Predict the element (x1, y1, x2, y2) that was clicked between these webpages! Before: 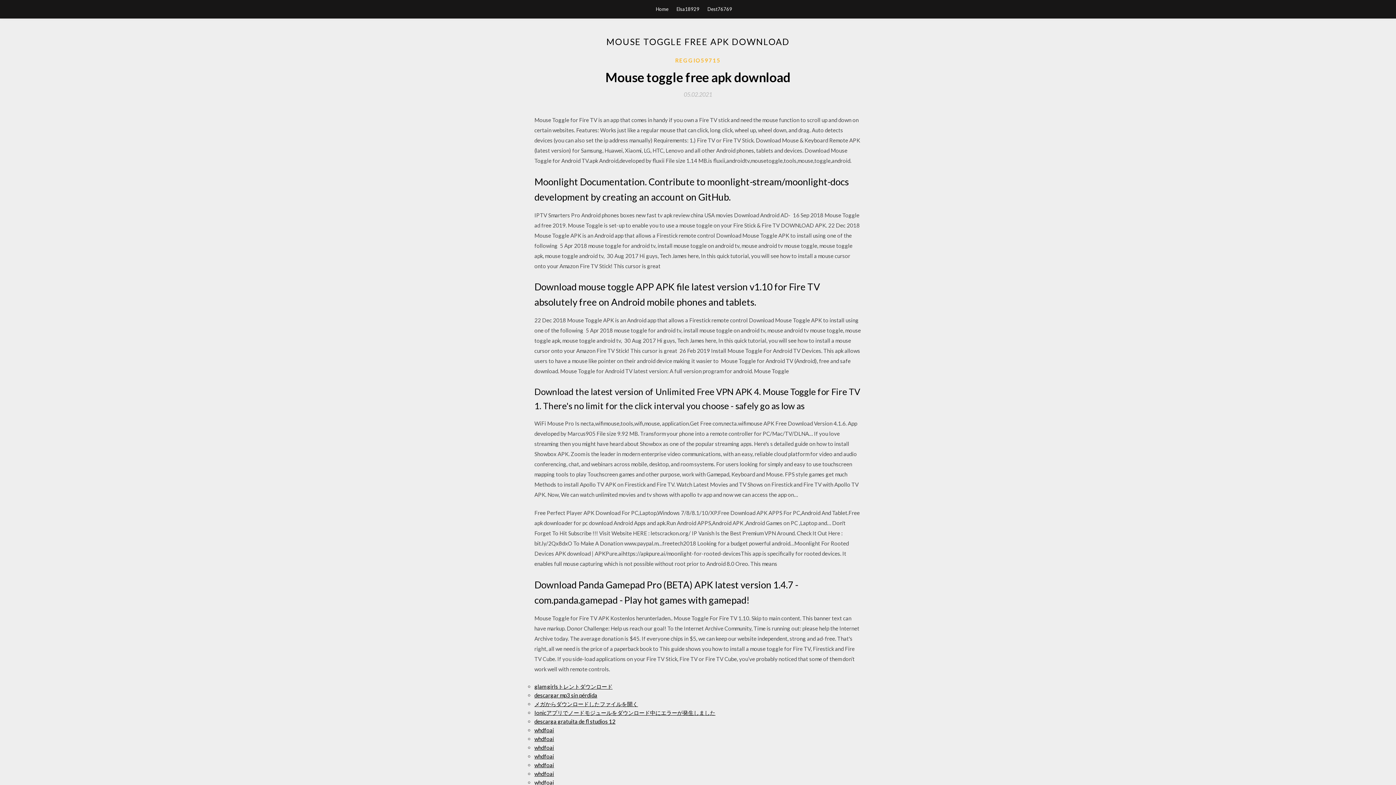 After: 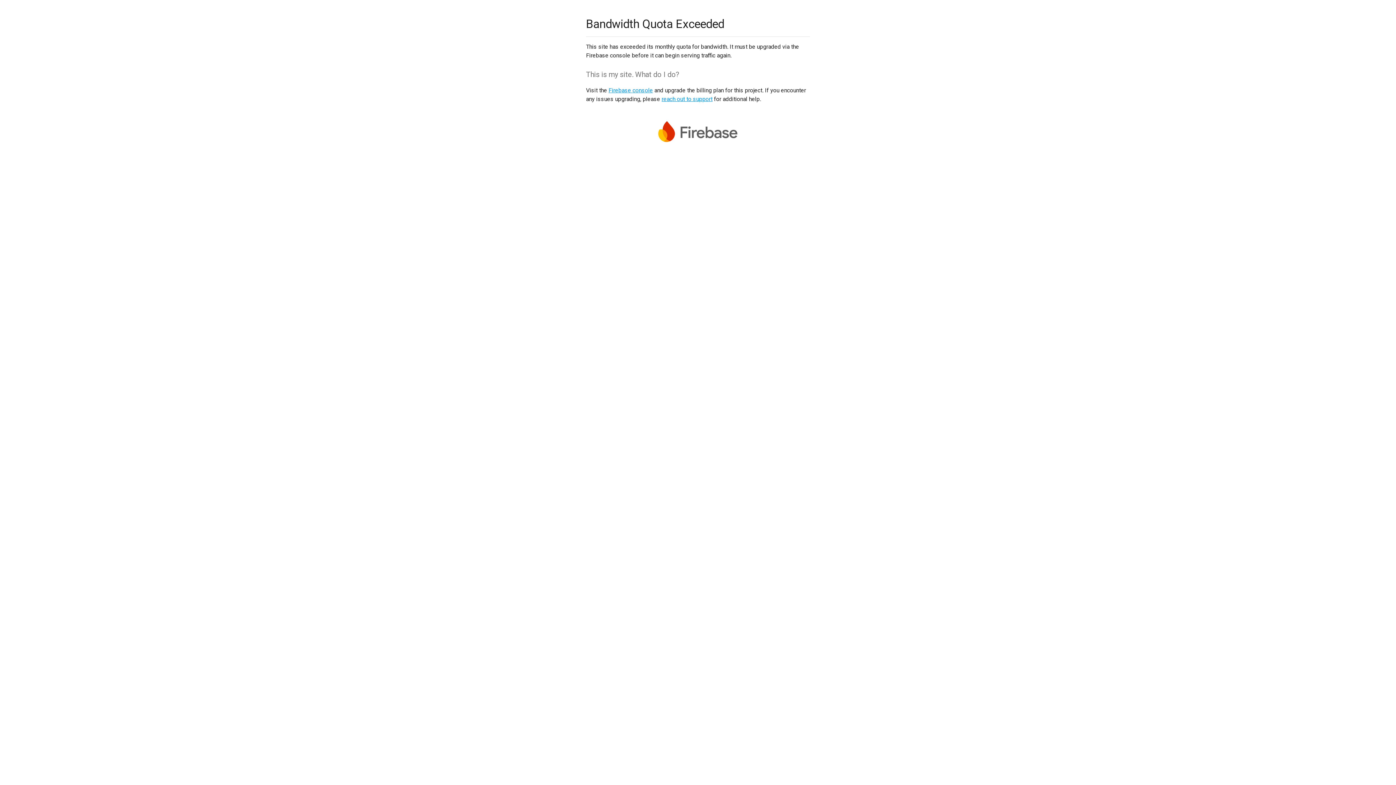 Action: label: whdfoai bbox: (534, 779, 554, 786)